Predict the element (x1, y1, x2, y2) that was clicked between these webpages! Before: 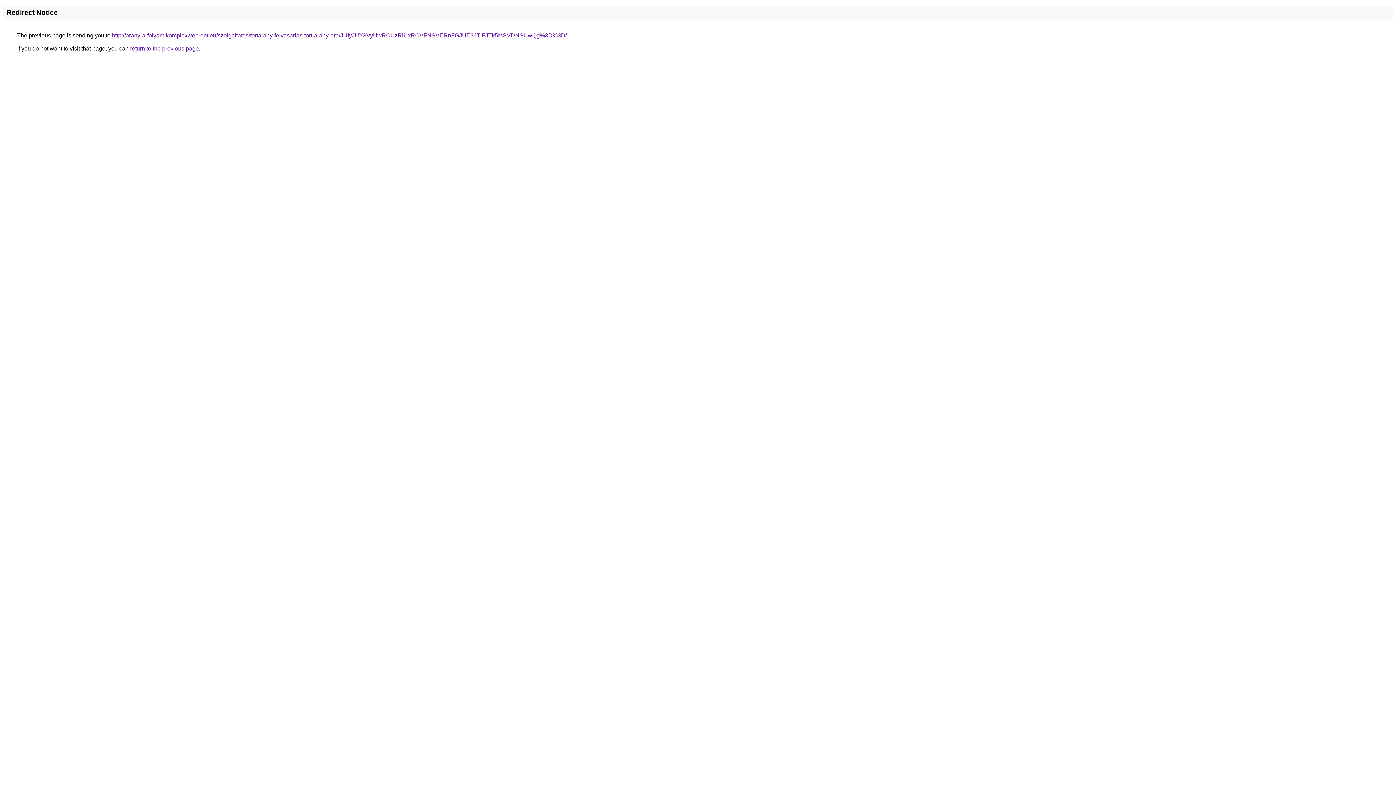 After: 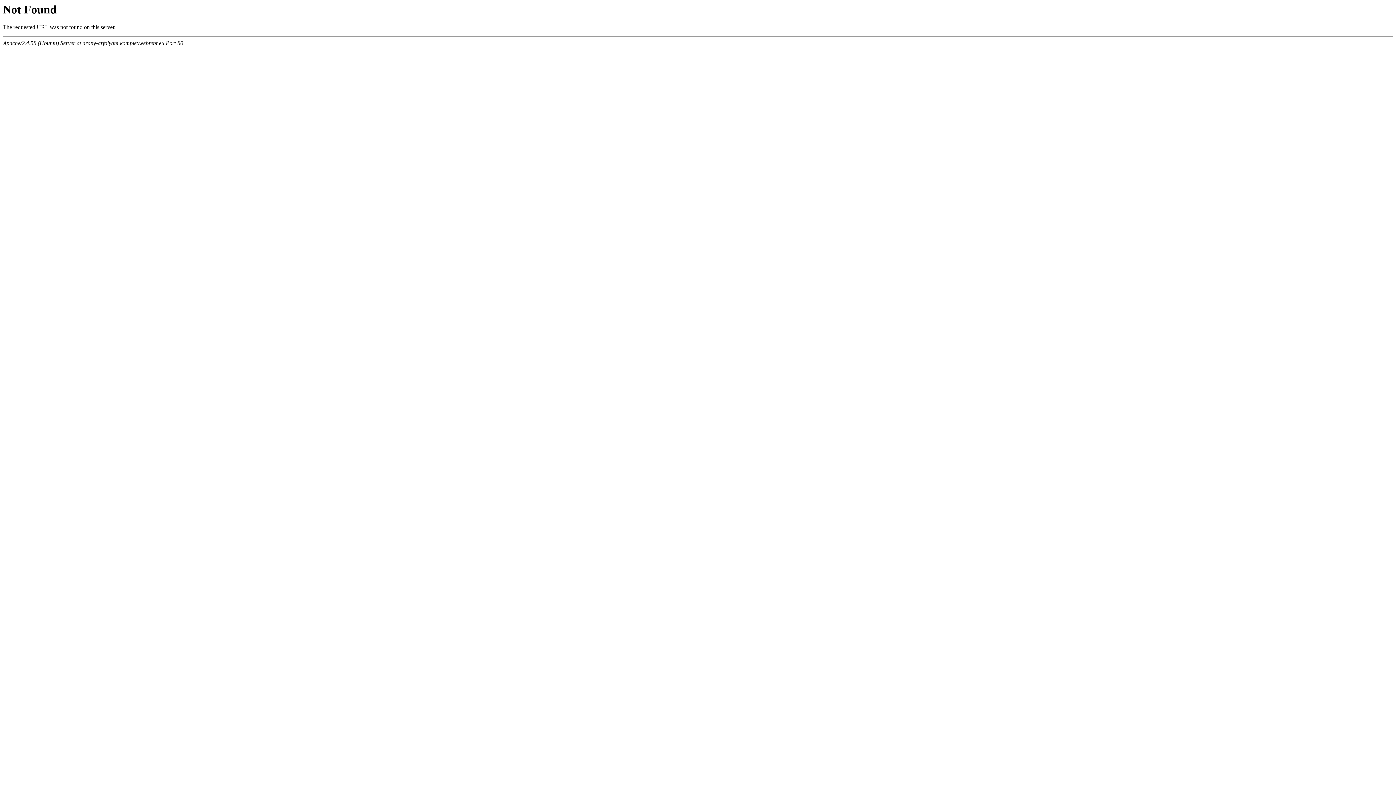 Action: bbox: (112, 32, 566, 38) label: http://arany-arfolyam.komplexwebrent.eu/szolgaltatas/tortarany-felvasarlas-tort-arany-ara/JUIyJUY3VyUwRCUzRiUxRCVFNSVERnFGJUE3JTlFJTk5MSVDNSUwQg%3D%3D/